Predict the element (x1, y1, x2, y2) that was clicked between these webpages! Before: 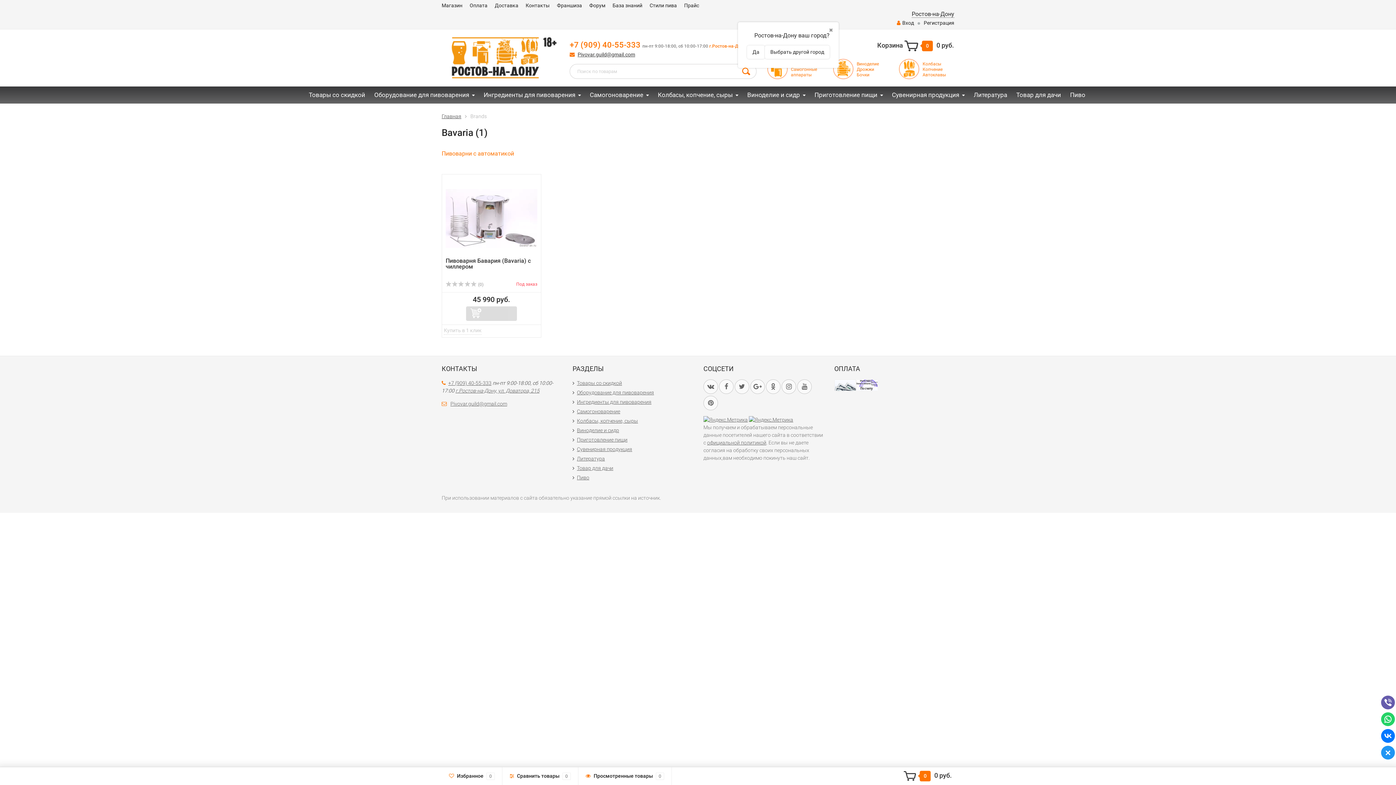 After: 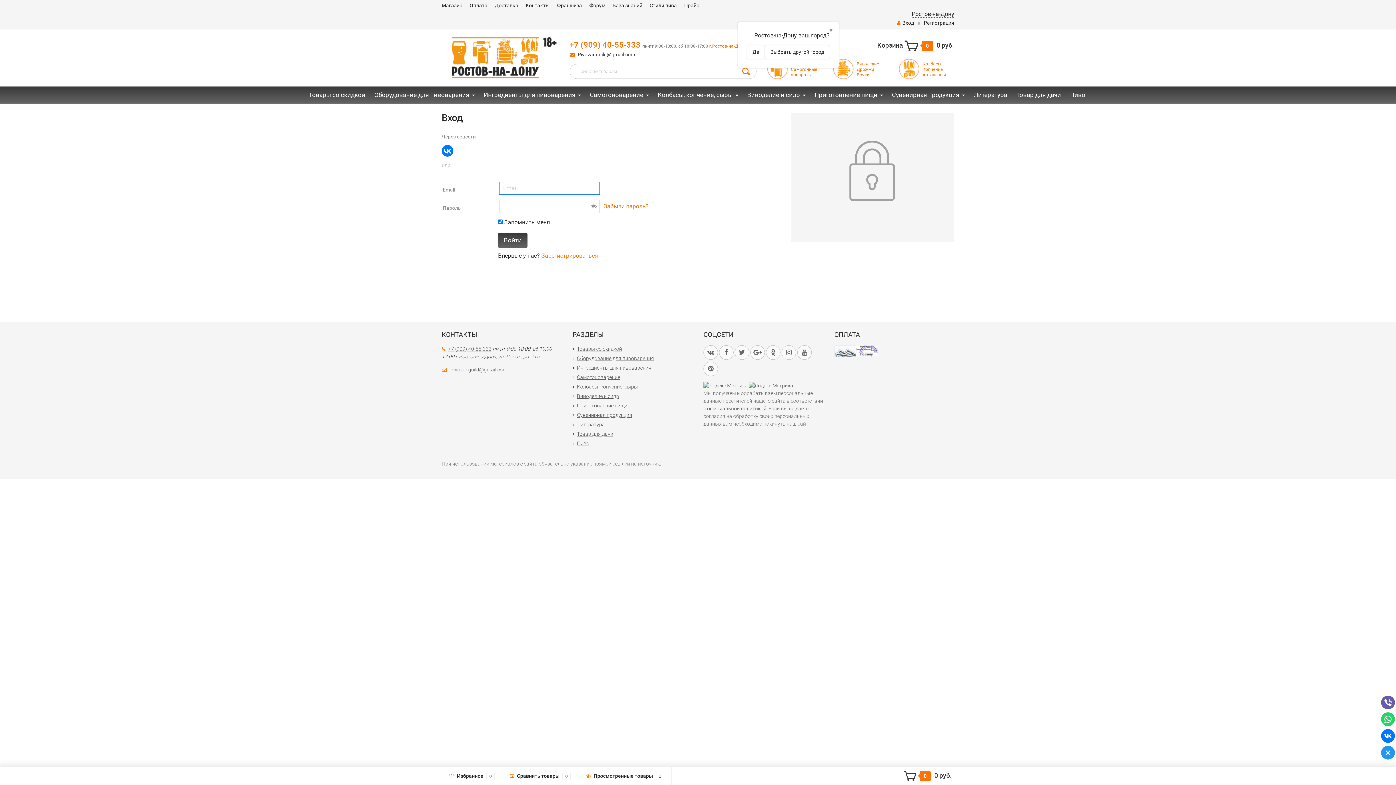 Action: label: Вход bbox: (897, 19, 914, 26)